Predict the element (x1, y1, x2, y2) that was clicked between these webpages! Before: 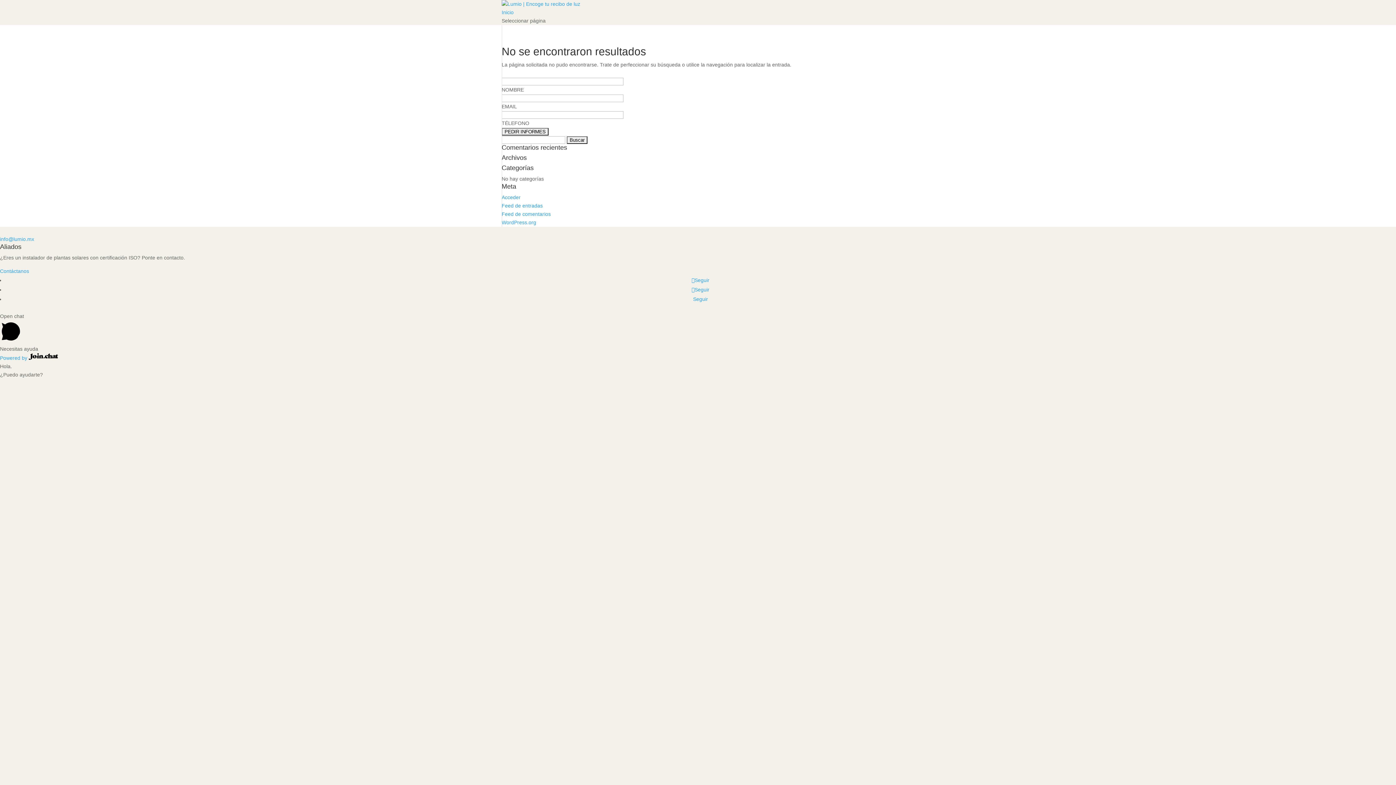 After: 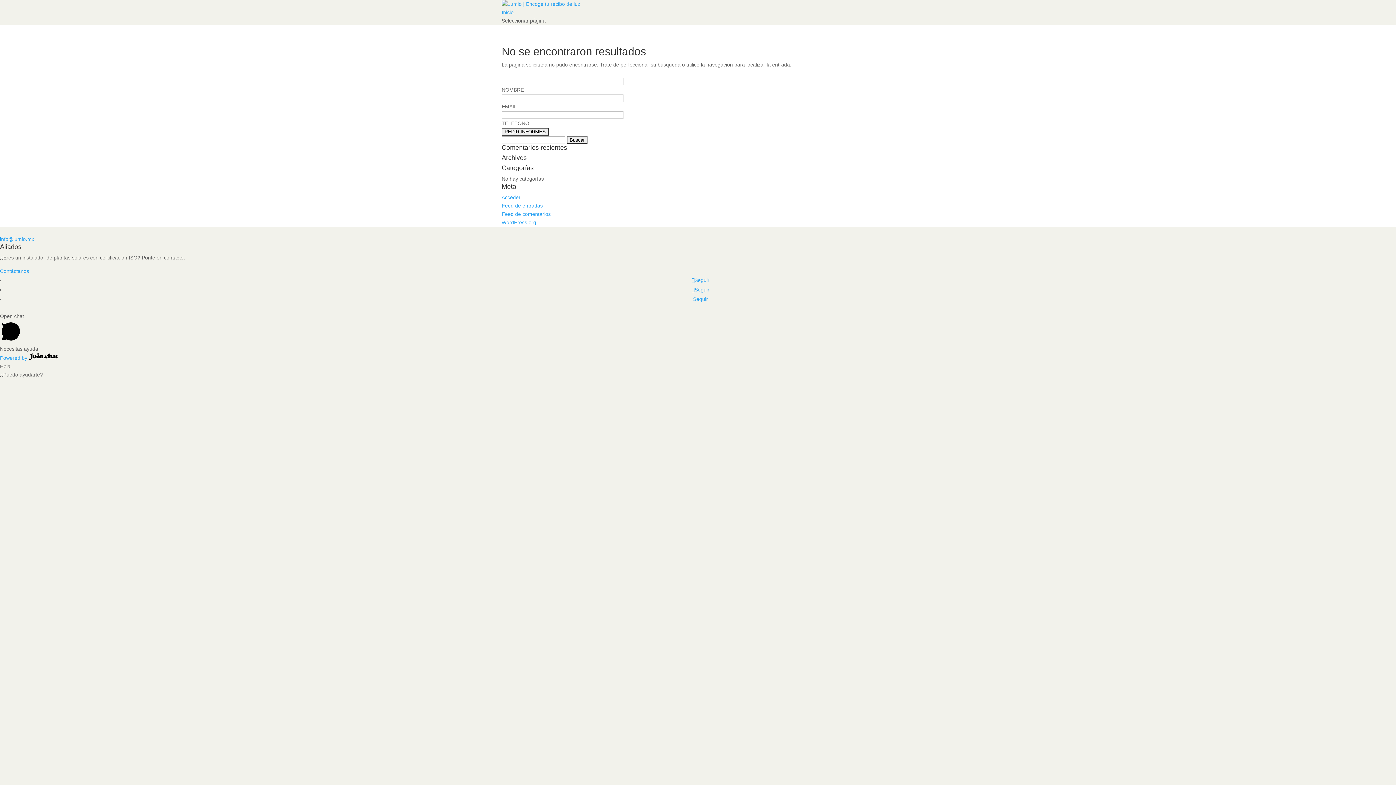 Action: bbox: (691, 277, 709, 283) label: Seguir